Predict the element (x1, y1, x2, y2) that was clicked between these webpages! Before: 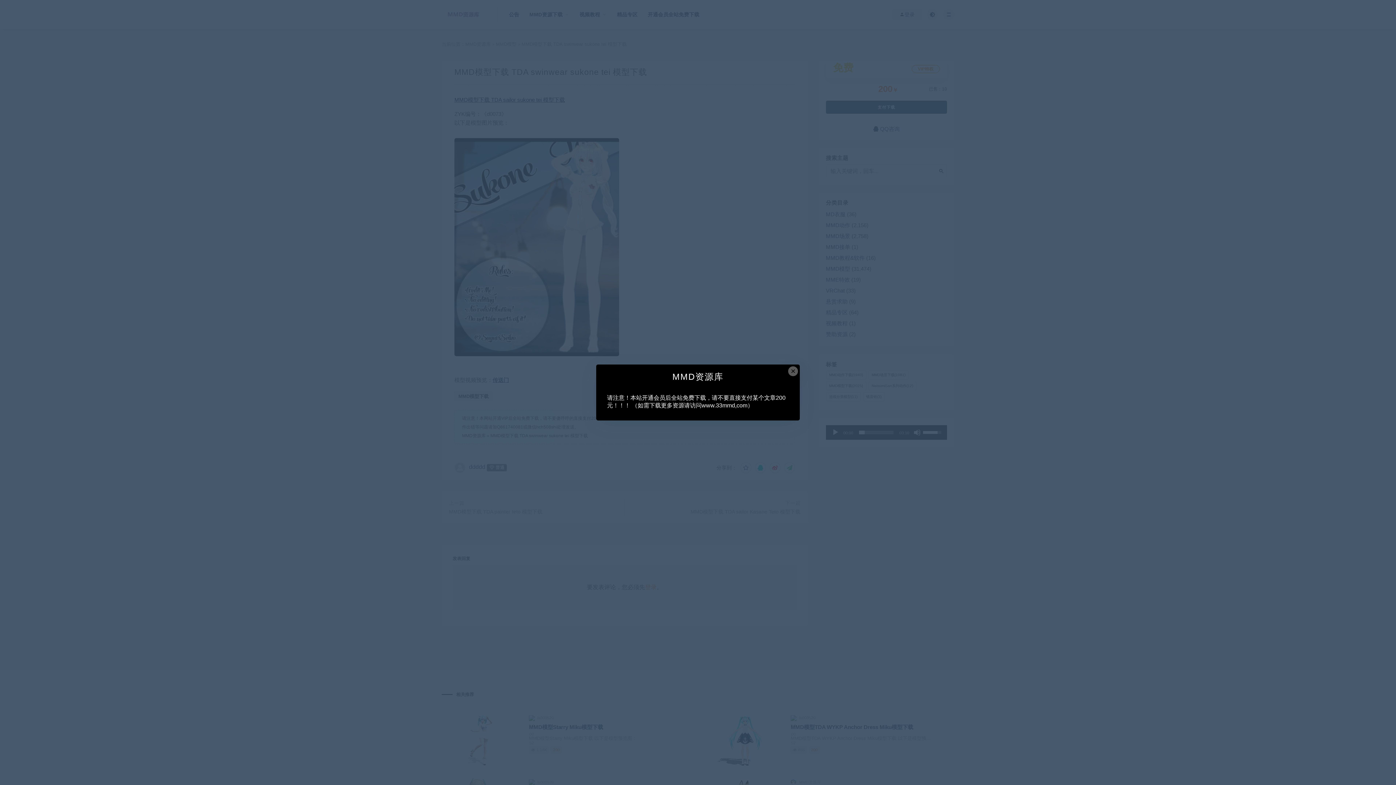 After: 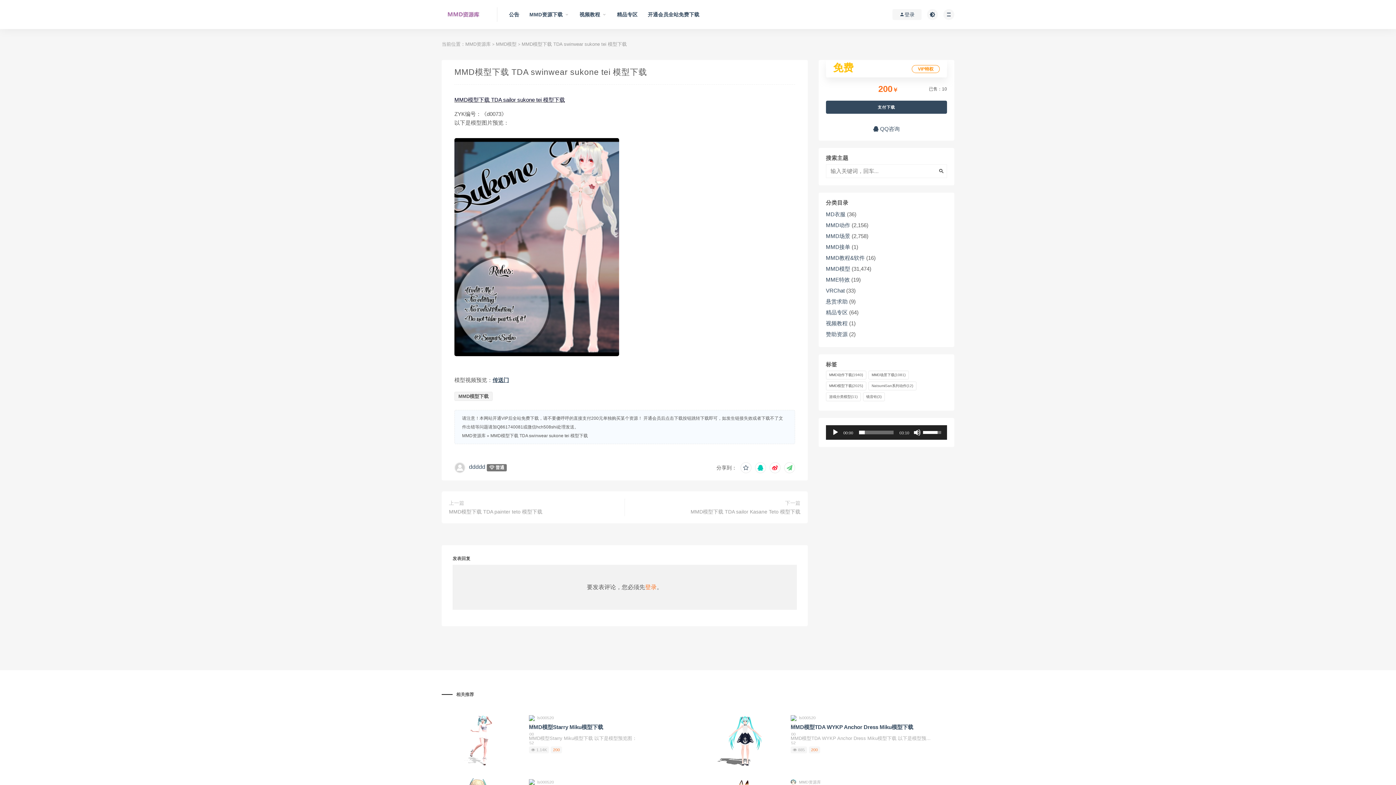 Action: label: Close this dialog bbox: (788, 366, 798, 376)